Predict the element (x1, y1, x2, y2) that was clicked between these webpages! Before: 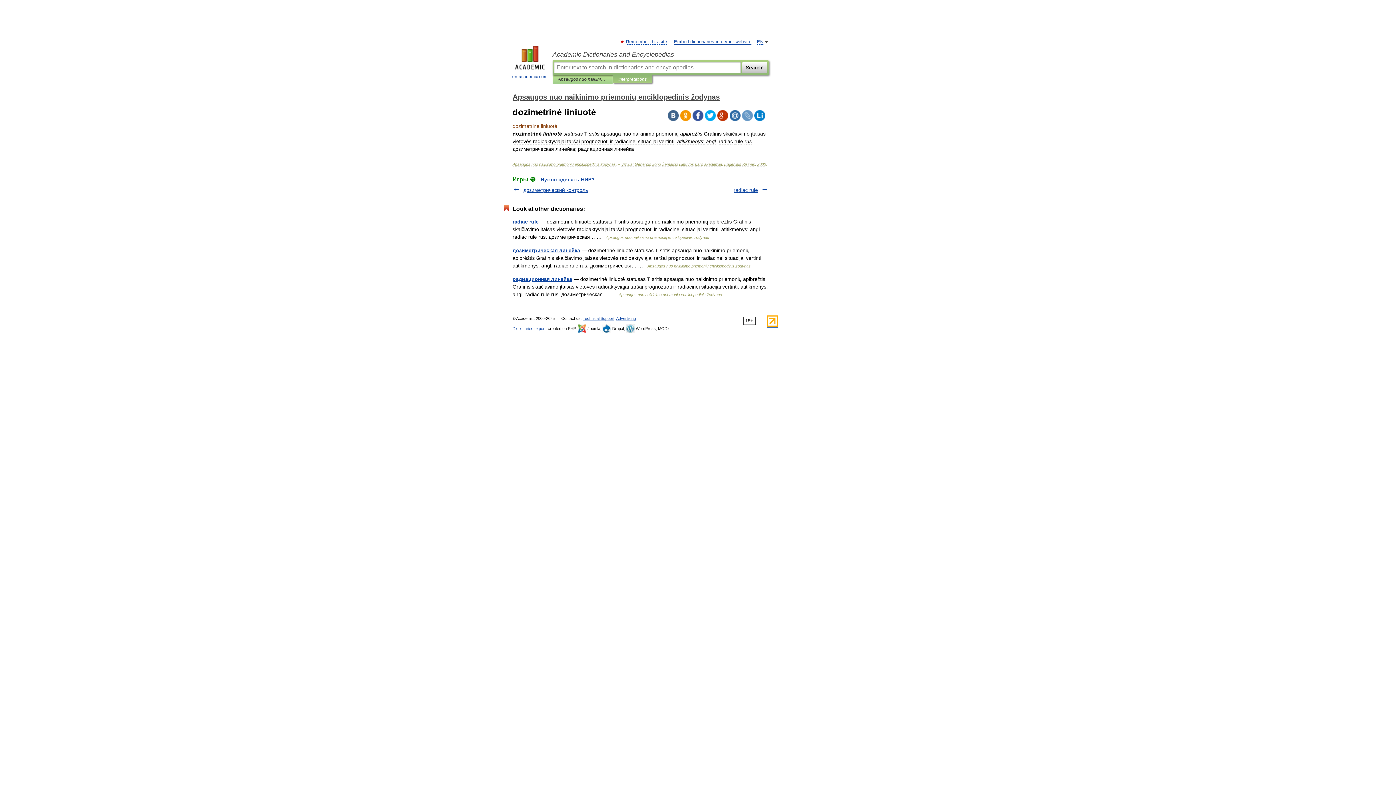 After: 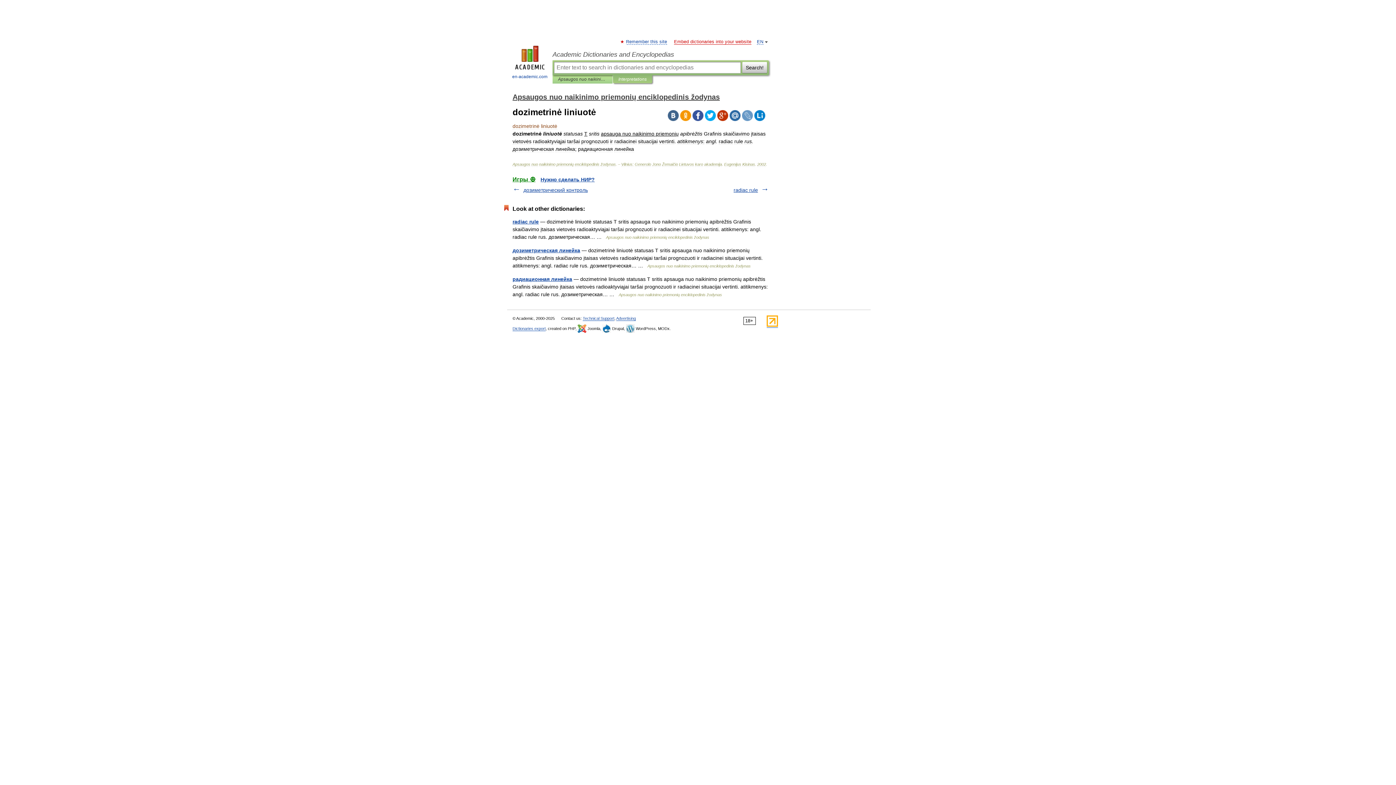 Action: bbox: (674, 39, 751, 44) label: Embed dictionaries into your website